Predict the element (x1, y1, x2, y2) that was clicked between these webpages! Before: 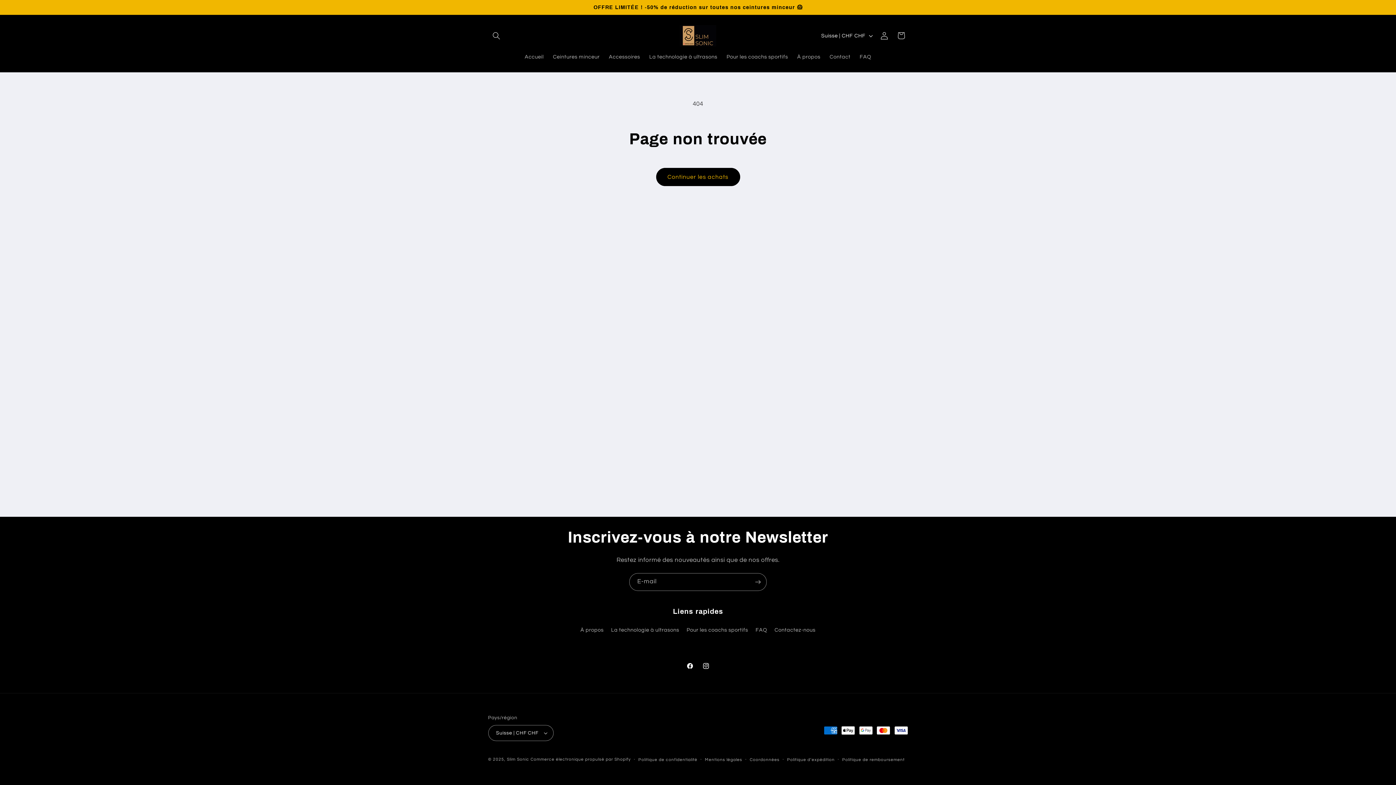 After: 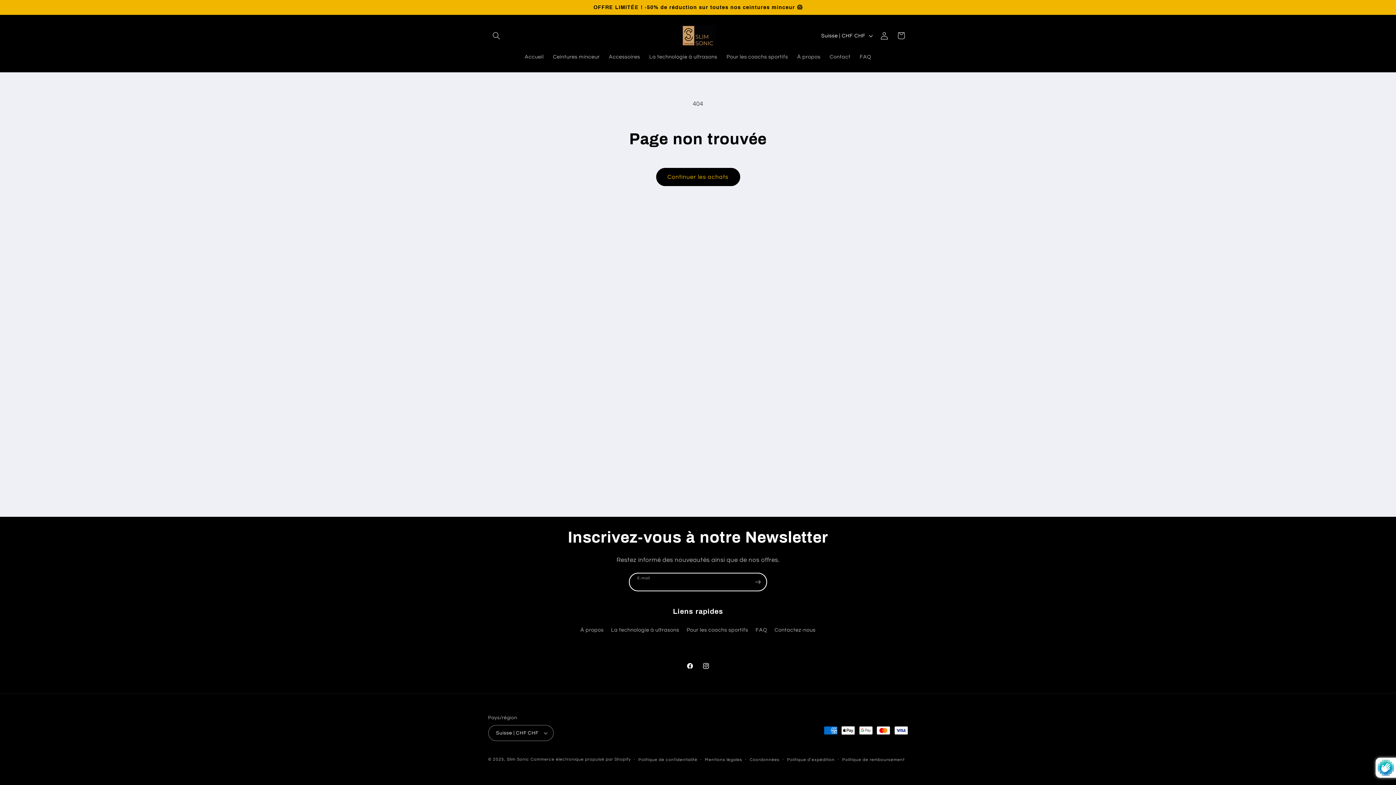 Action: label: S'inscrire bbox: (749, 573, 766, 591)